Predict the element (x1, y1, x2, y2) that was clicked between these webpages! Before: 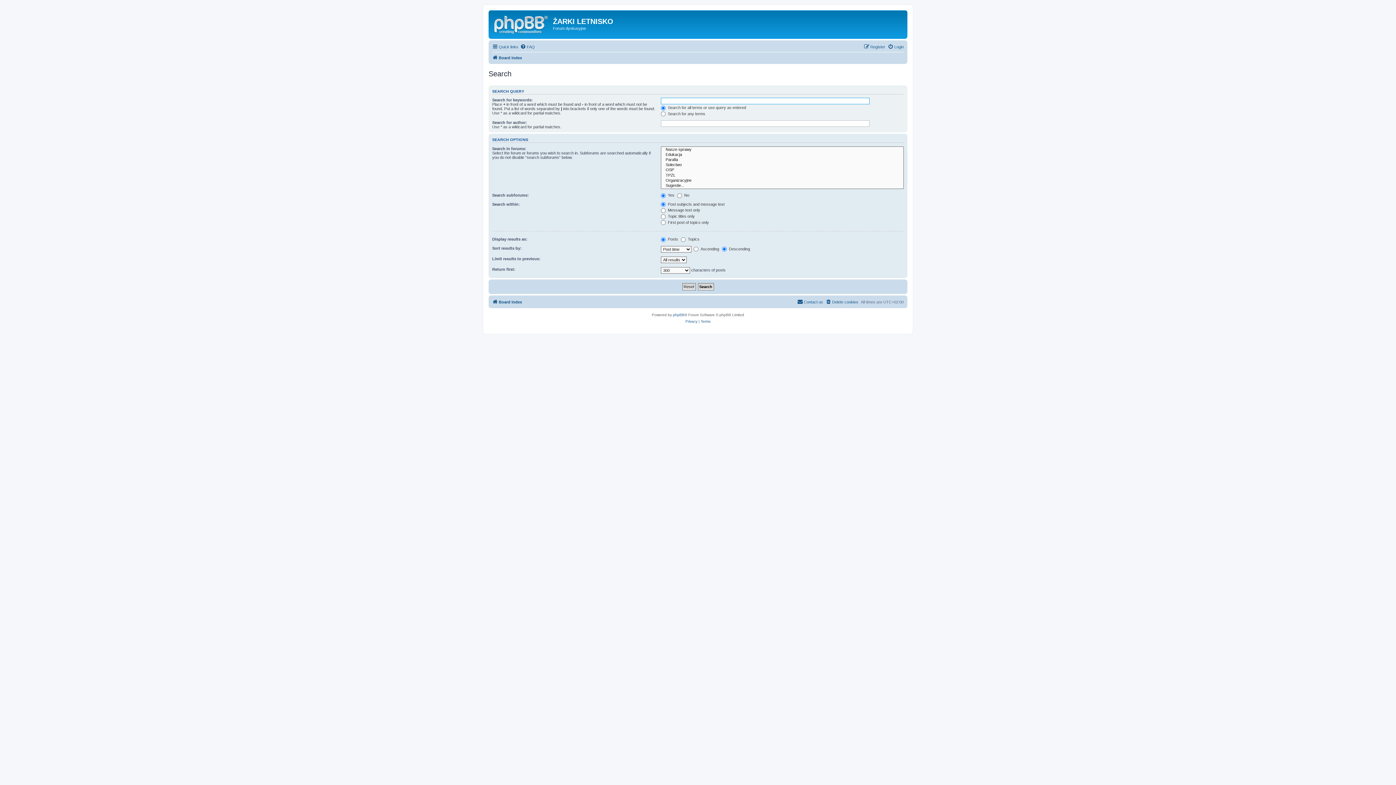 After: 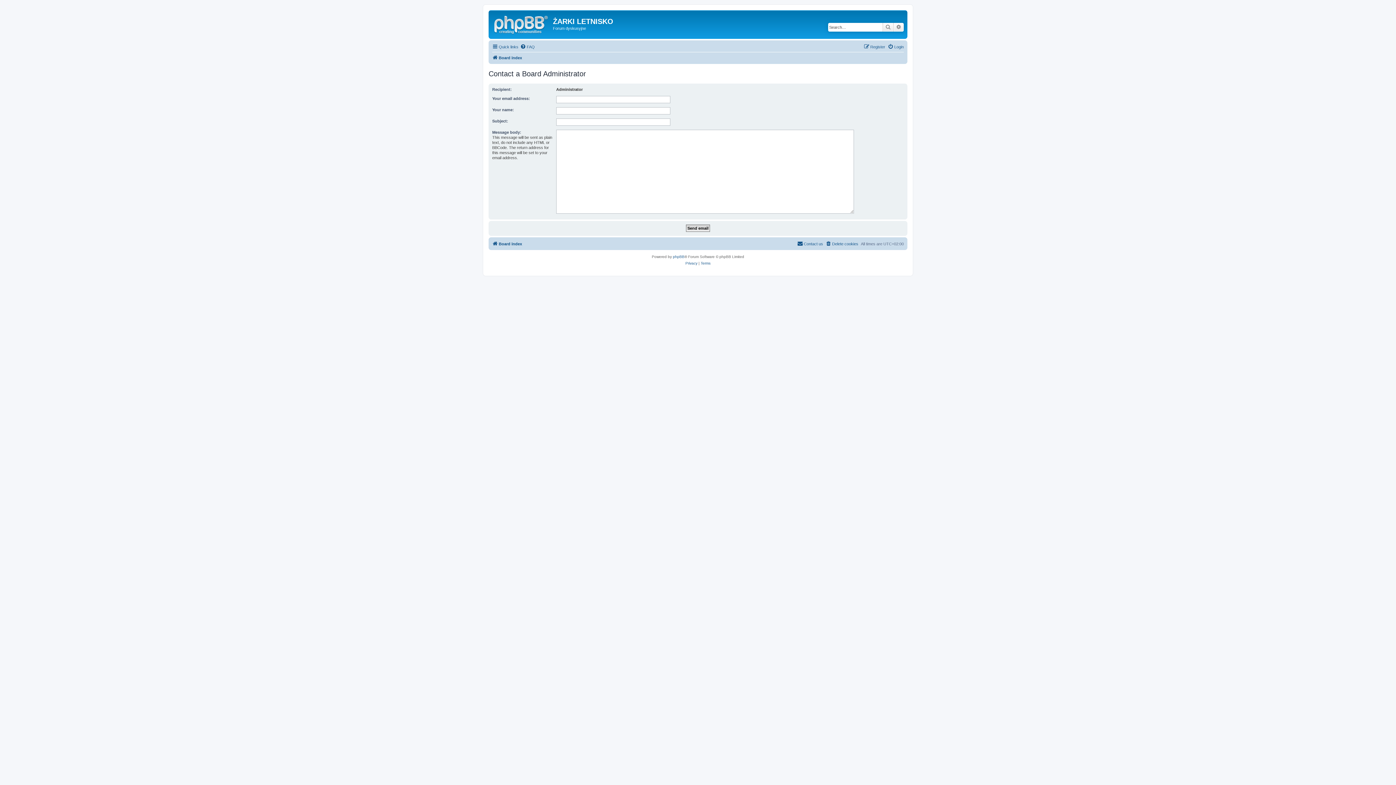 Action: label: Contact us bbox: (797, 297, 823, 306)